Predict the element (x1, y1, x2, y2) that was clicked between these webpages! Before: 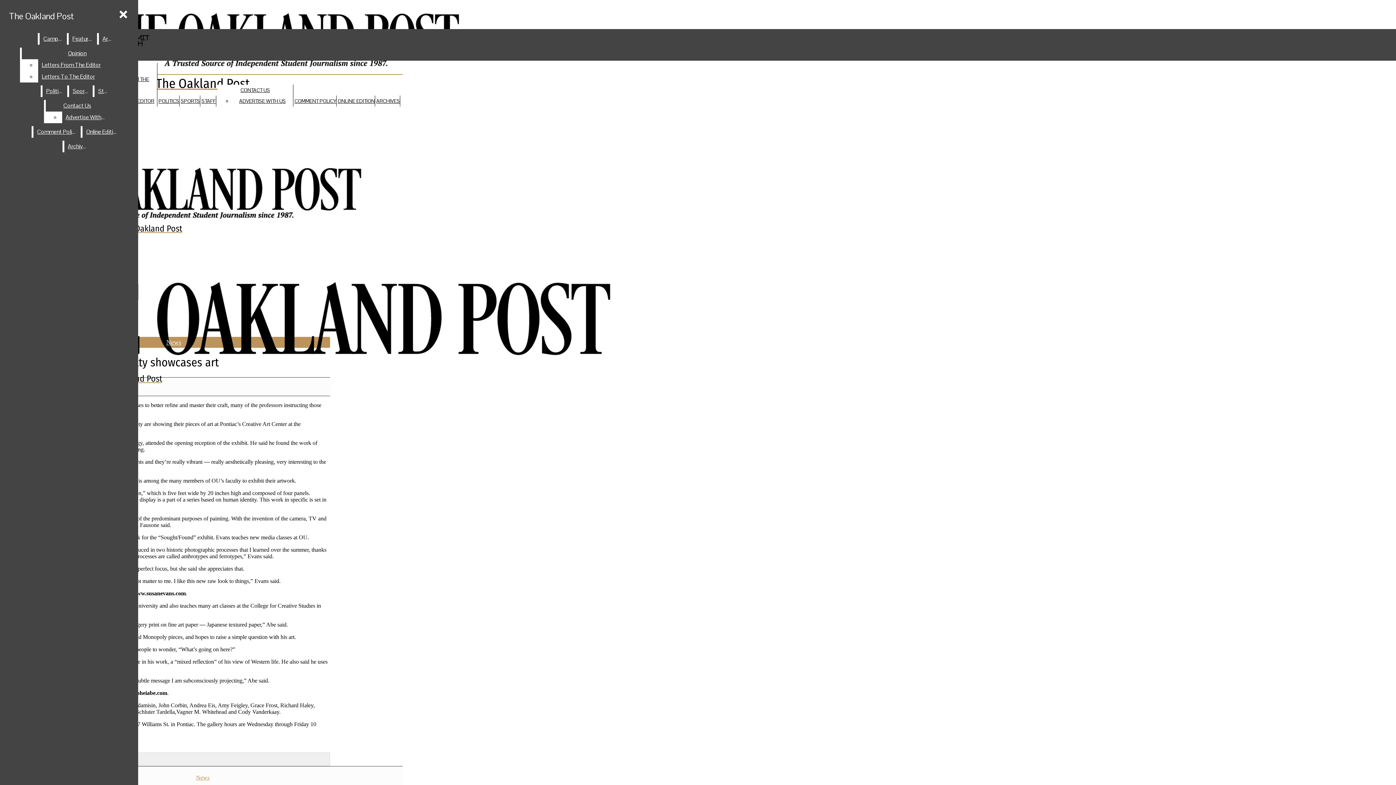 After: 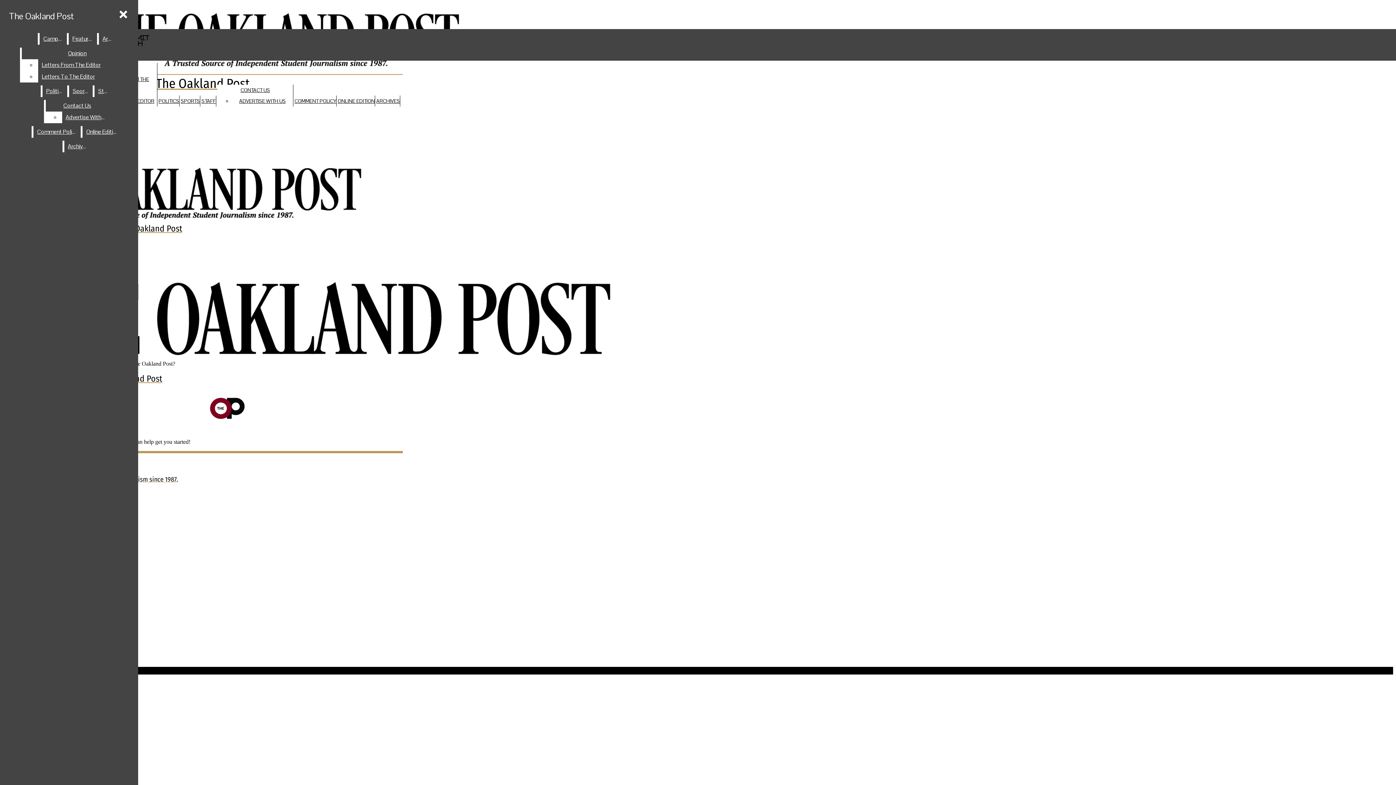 Action: label: ADVERTISE WITH US bbox: (239, 97, 285, 104)